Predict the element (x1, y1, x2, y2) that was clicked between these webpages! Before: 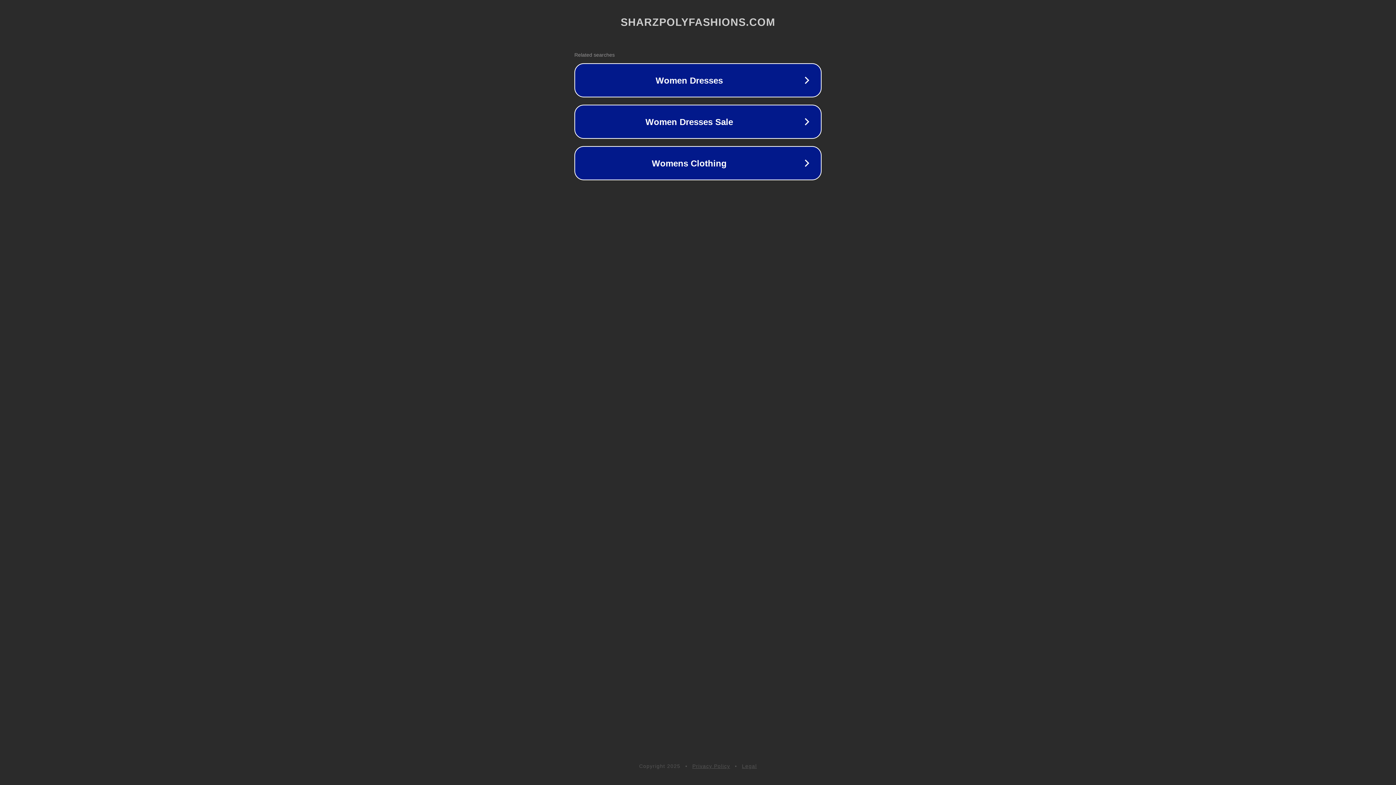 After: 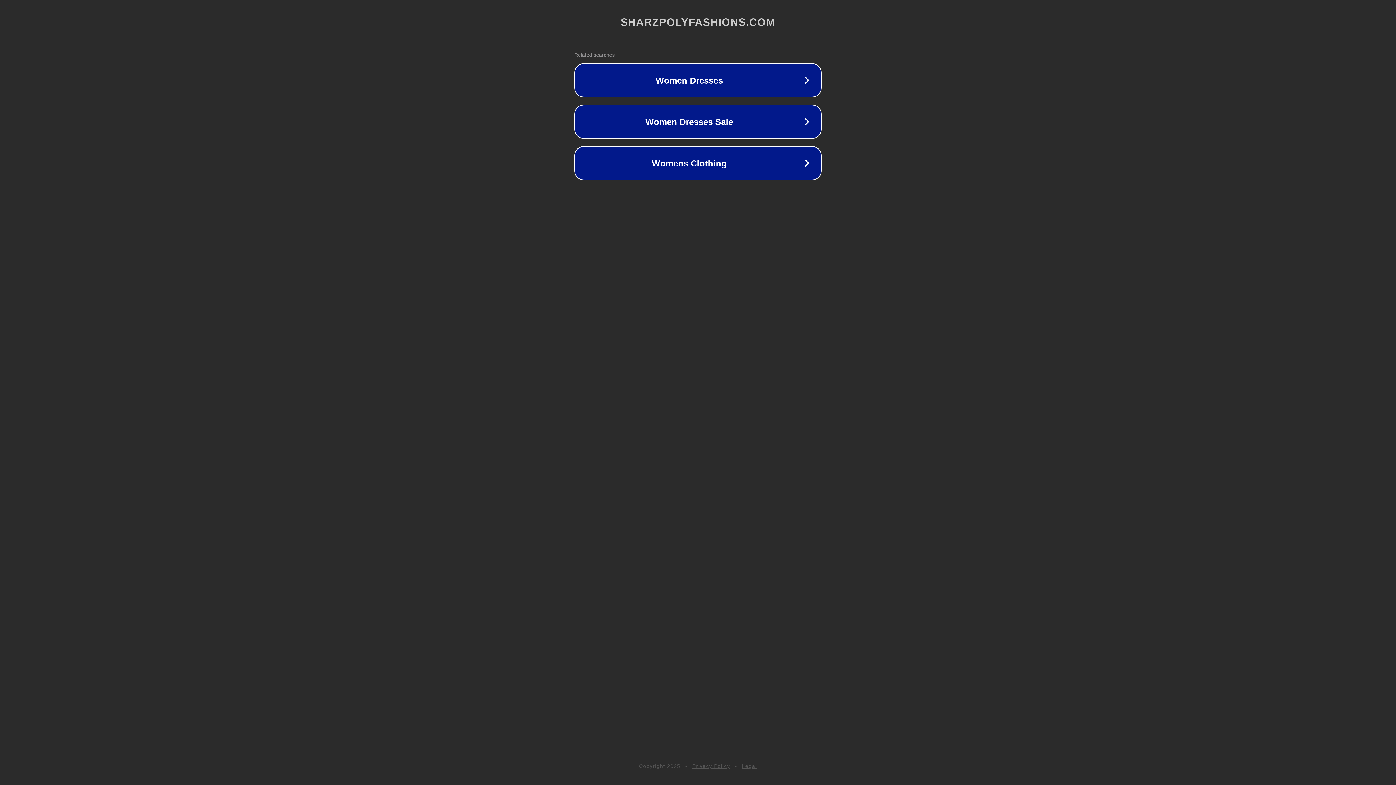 Action: bbox: (742, 763, 757, 769) label: Legal